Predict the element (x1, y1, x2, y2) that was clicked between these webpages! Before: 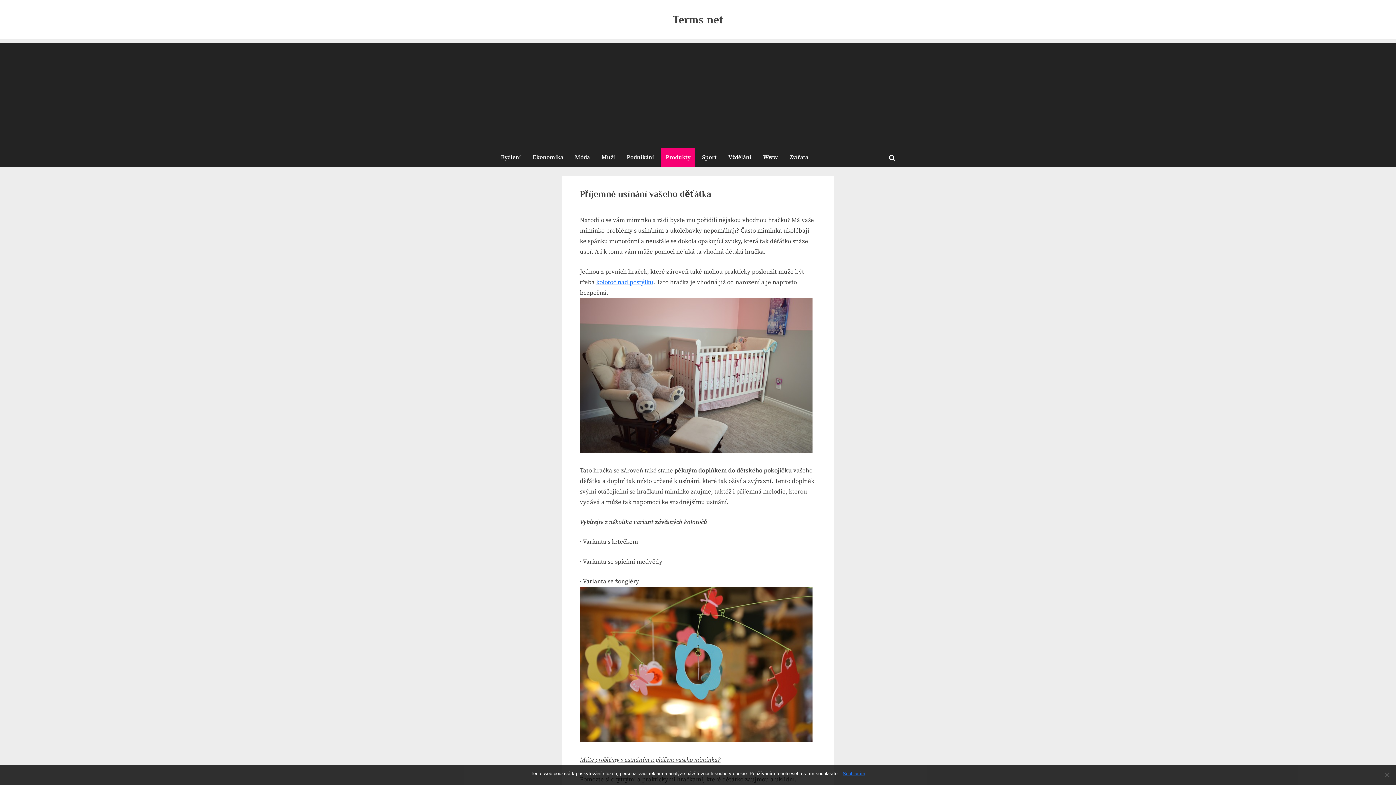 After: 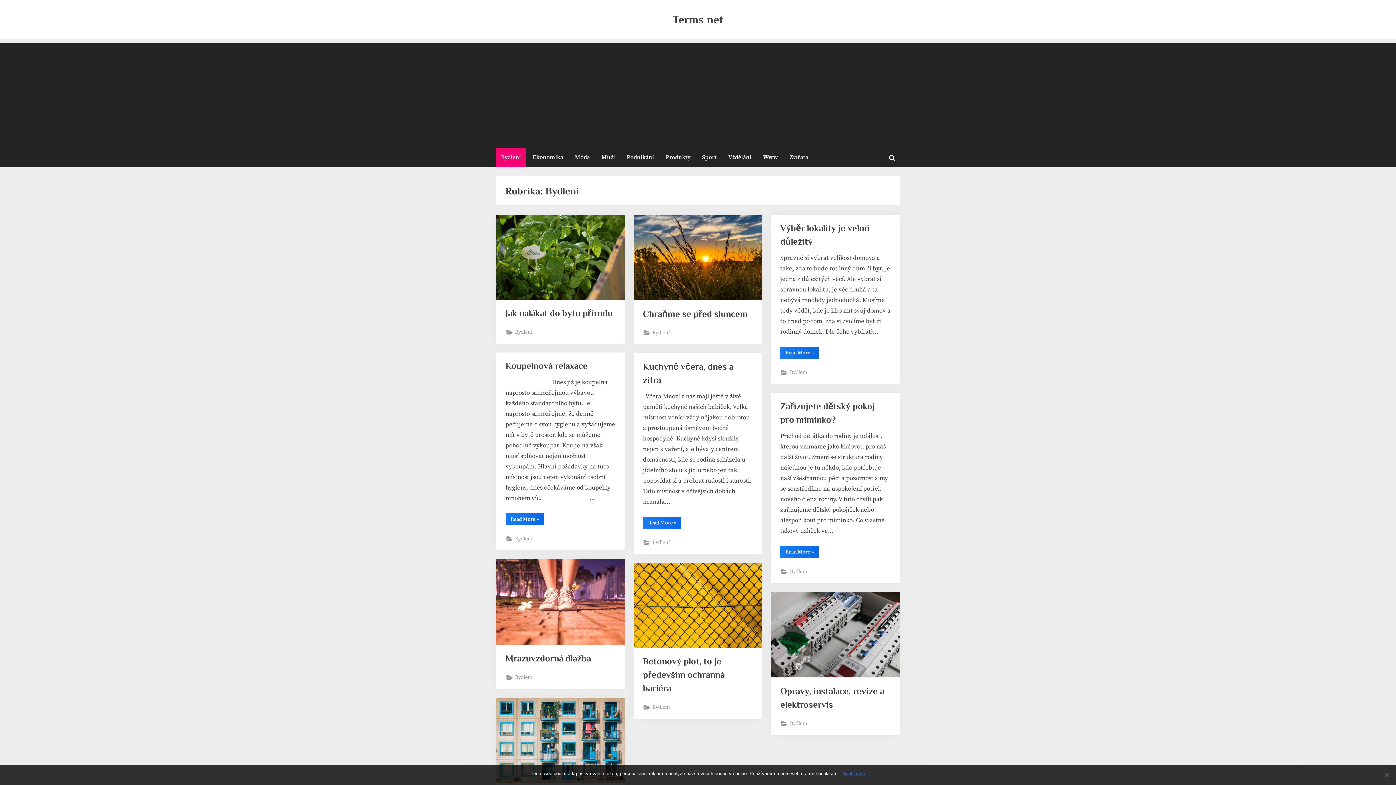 Action: label: Bydlení bbox: (496, 148, 525, 167)